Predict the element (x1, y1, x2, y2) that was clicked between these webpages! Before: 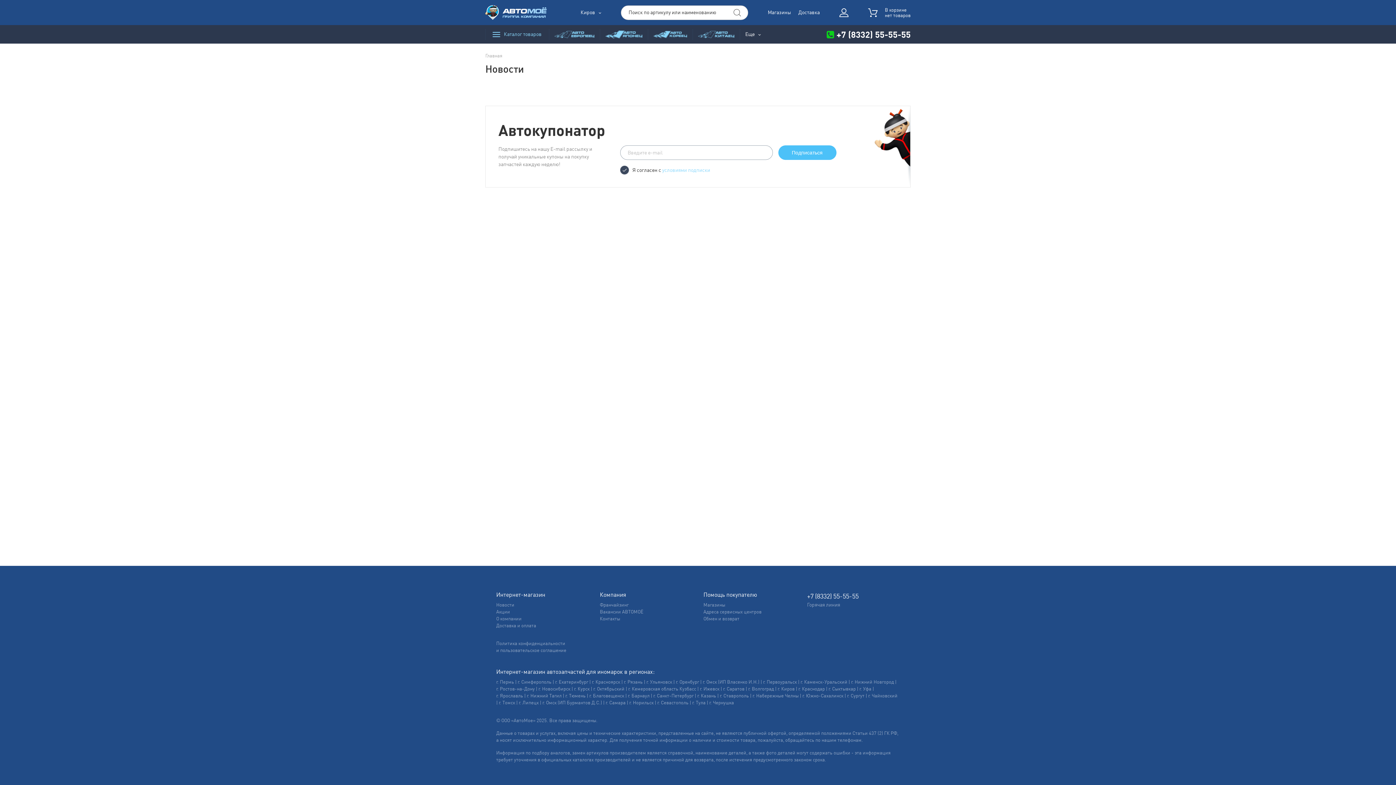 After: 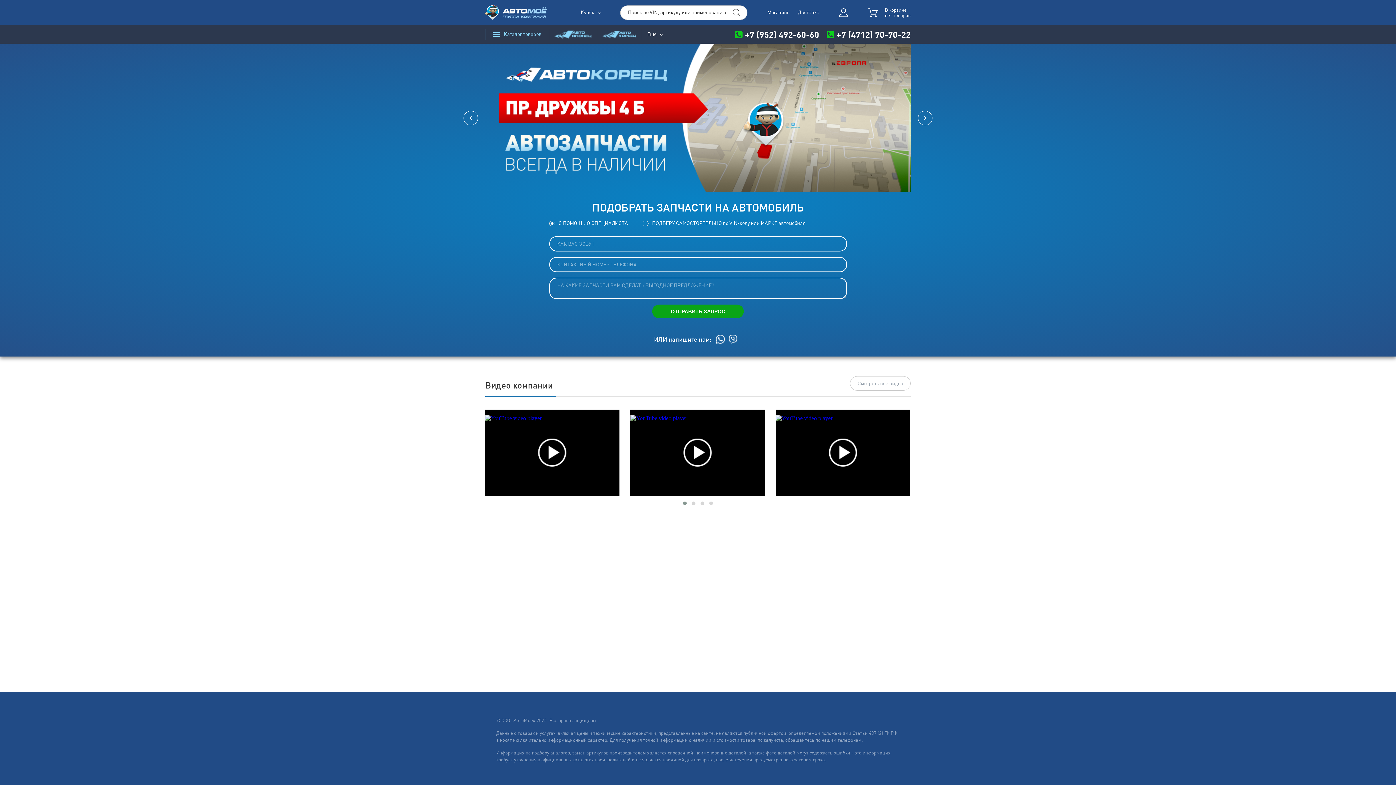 Action: bbox: (574, 686, 589, 692) label: г. Курск